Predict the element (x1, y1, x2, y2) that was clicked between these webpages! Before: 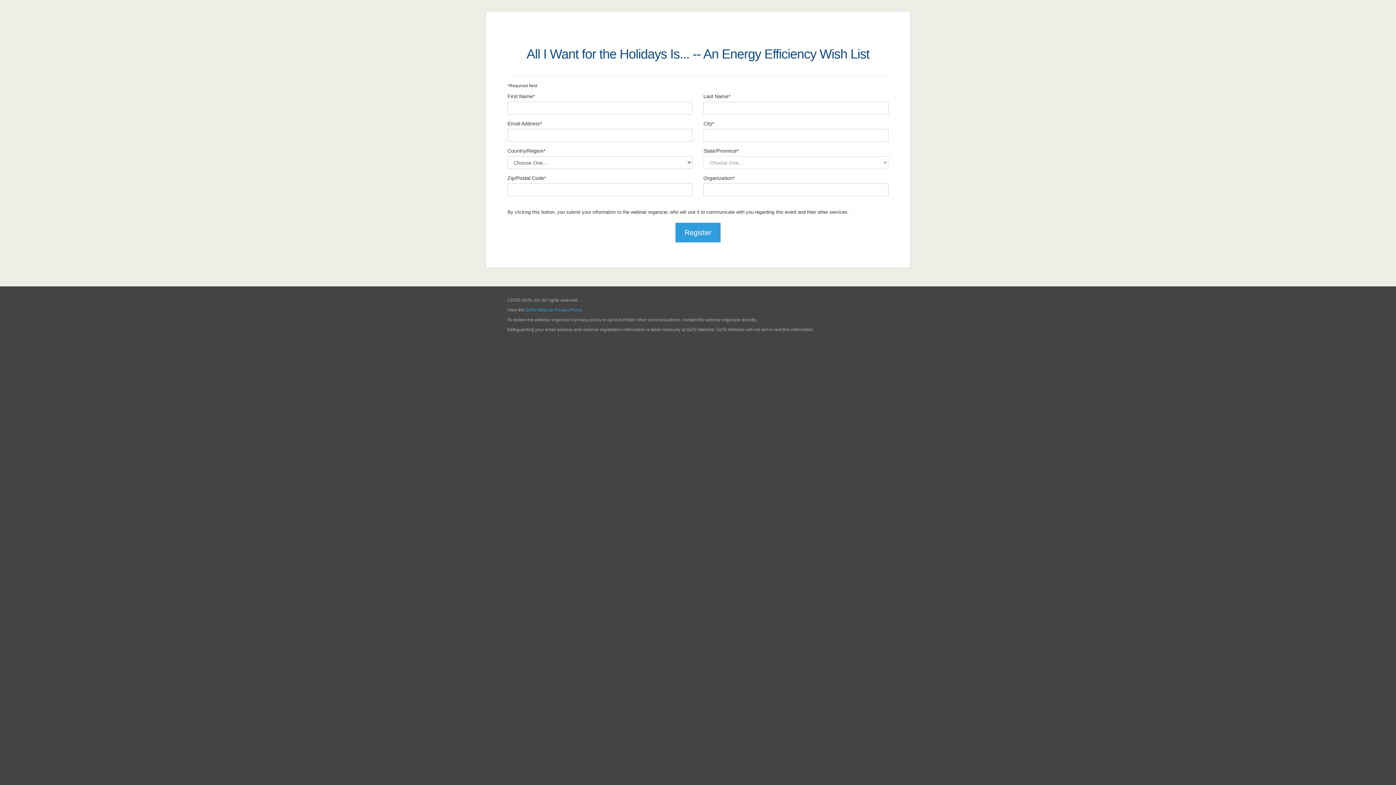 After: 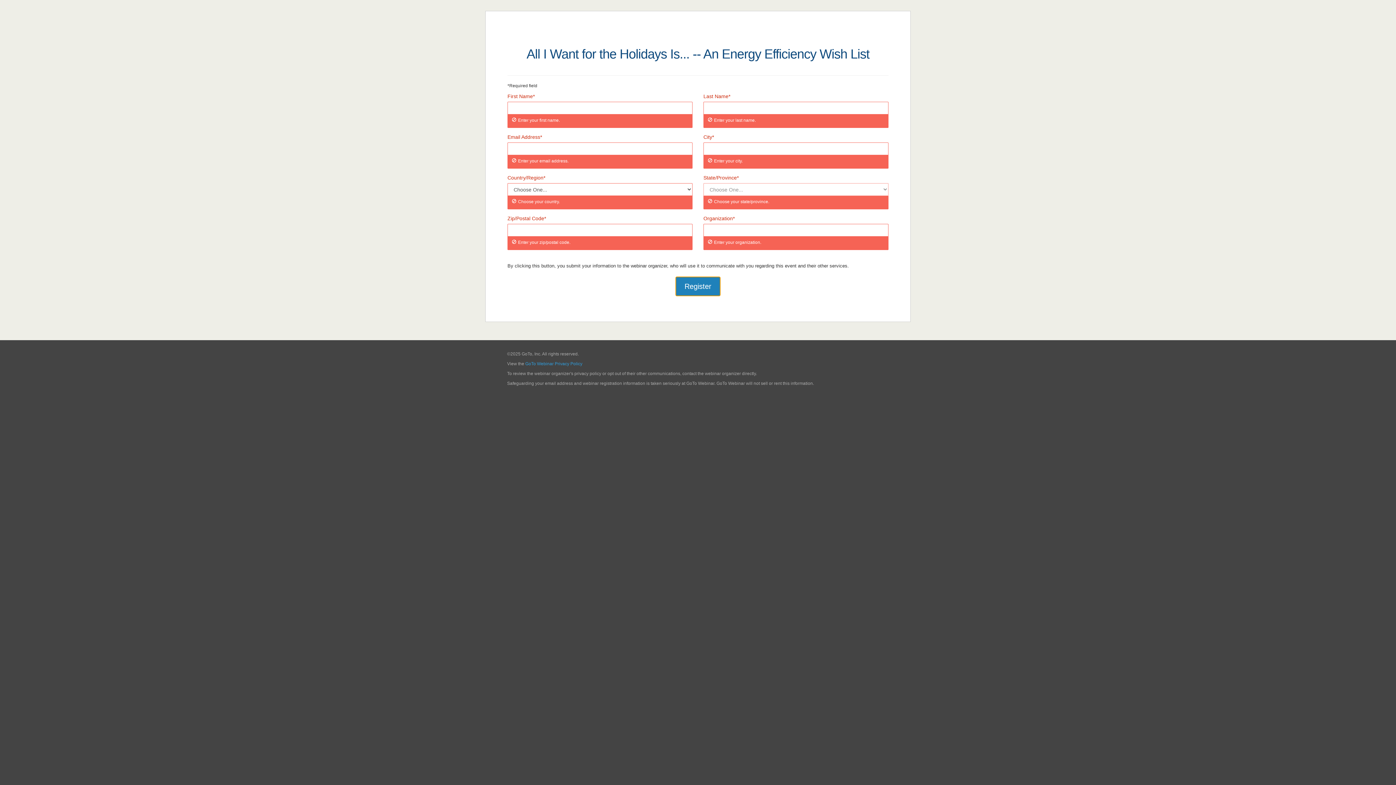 Action: label: Register bbox: (675, 222, 720, 242)